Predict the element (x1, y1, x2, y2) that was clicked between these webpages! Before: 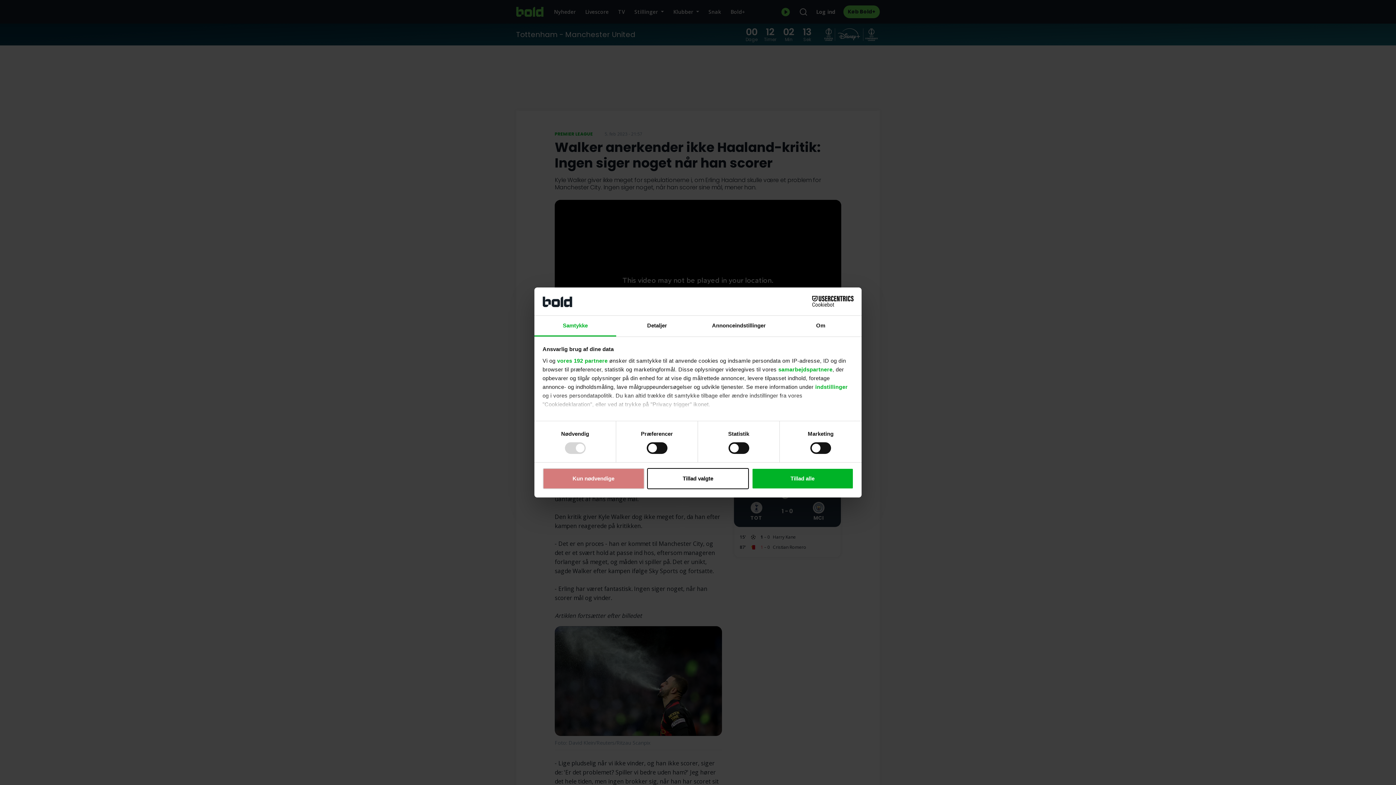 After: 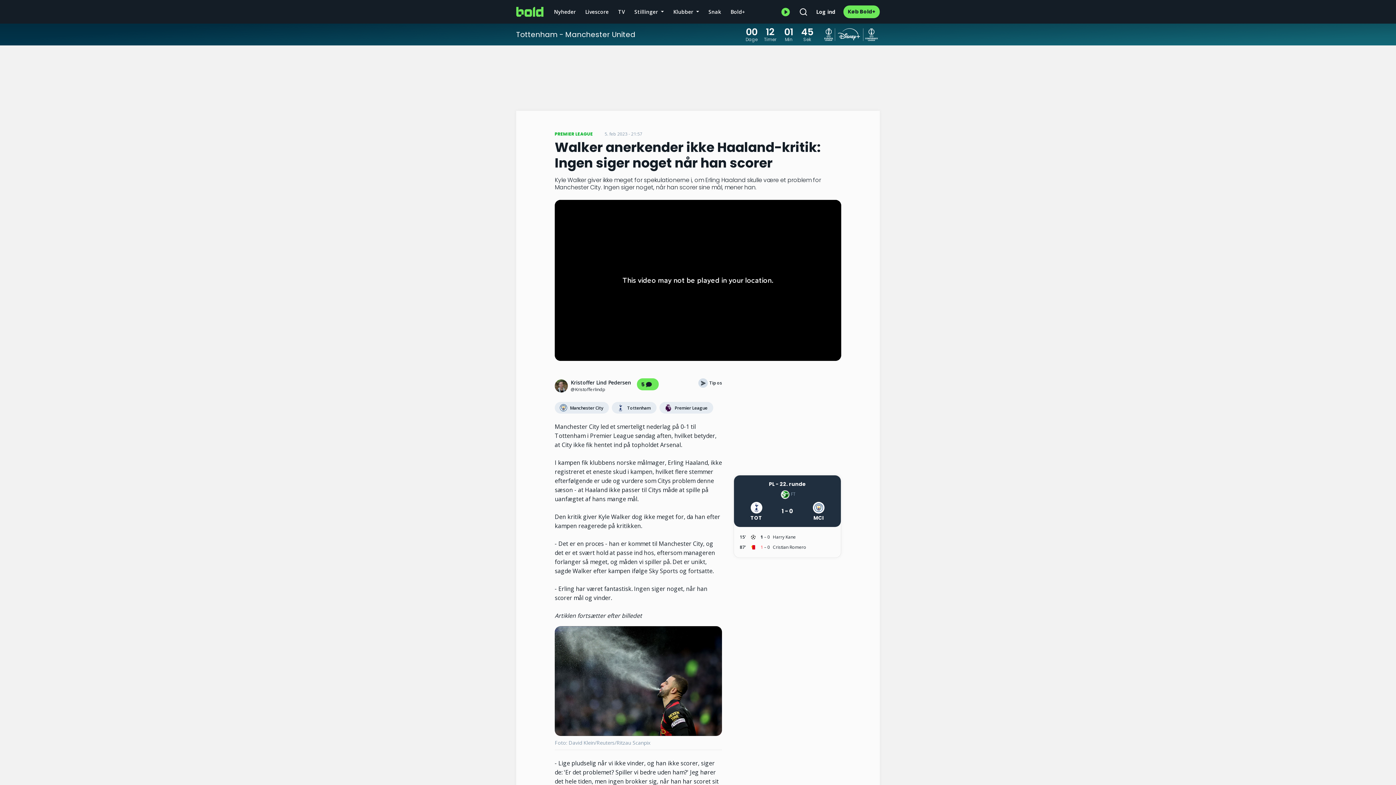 Action: label: Tillad alle bbox: (751, 468, 853, 489)